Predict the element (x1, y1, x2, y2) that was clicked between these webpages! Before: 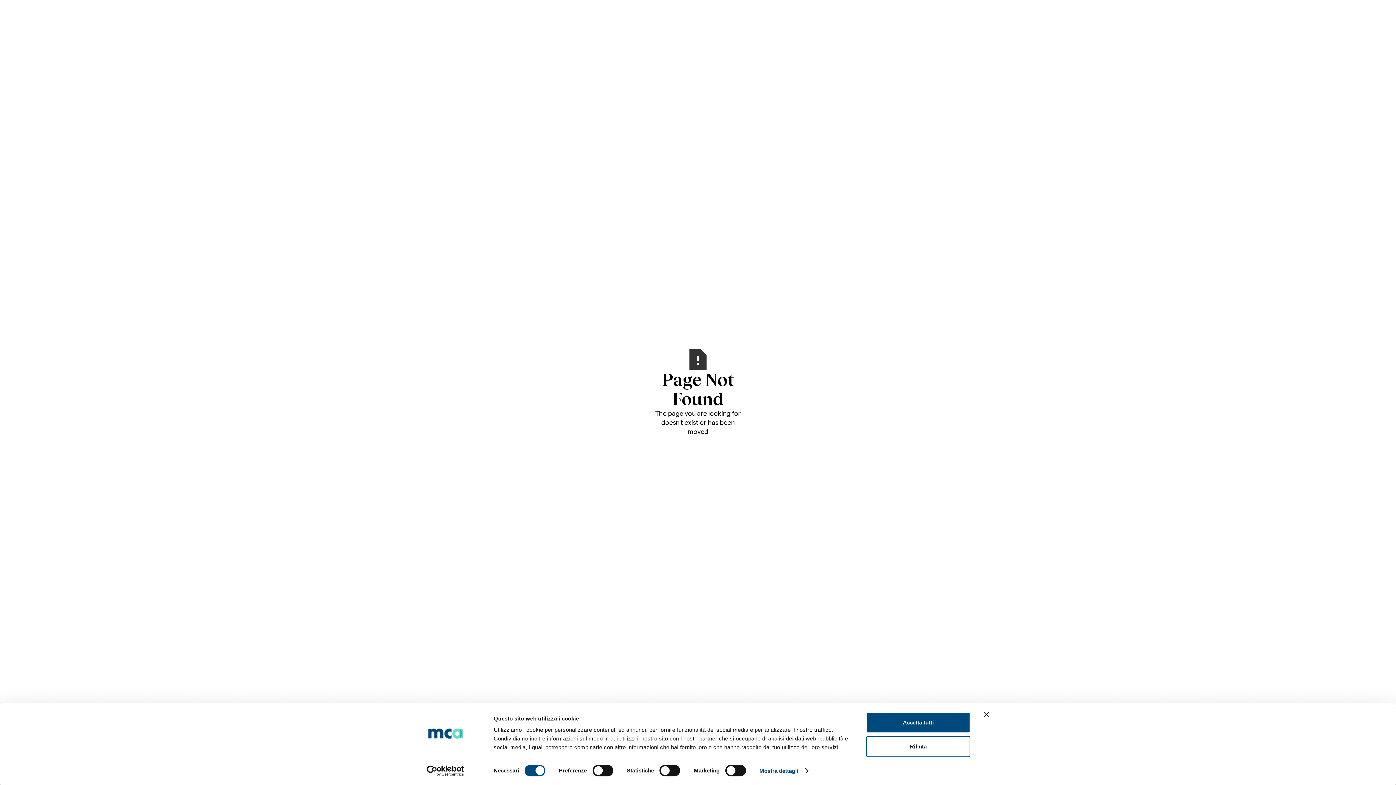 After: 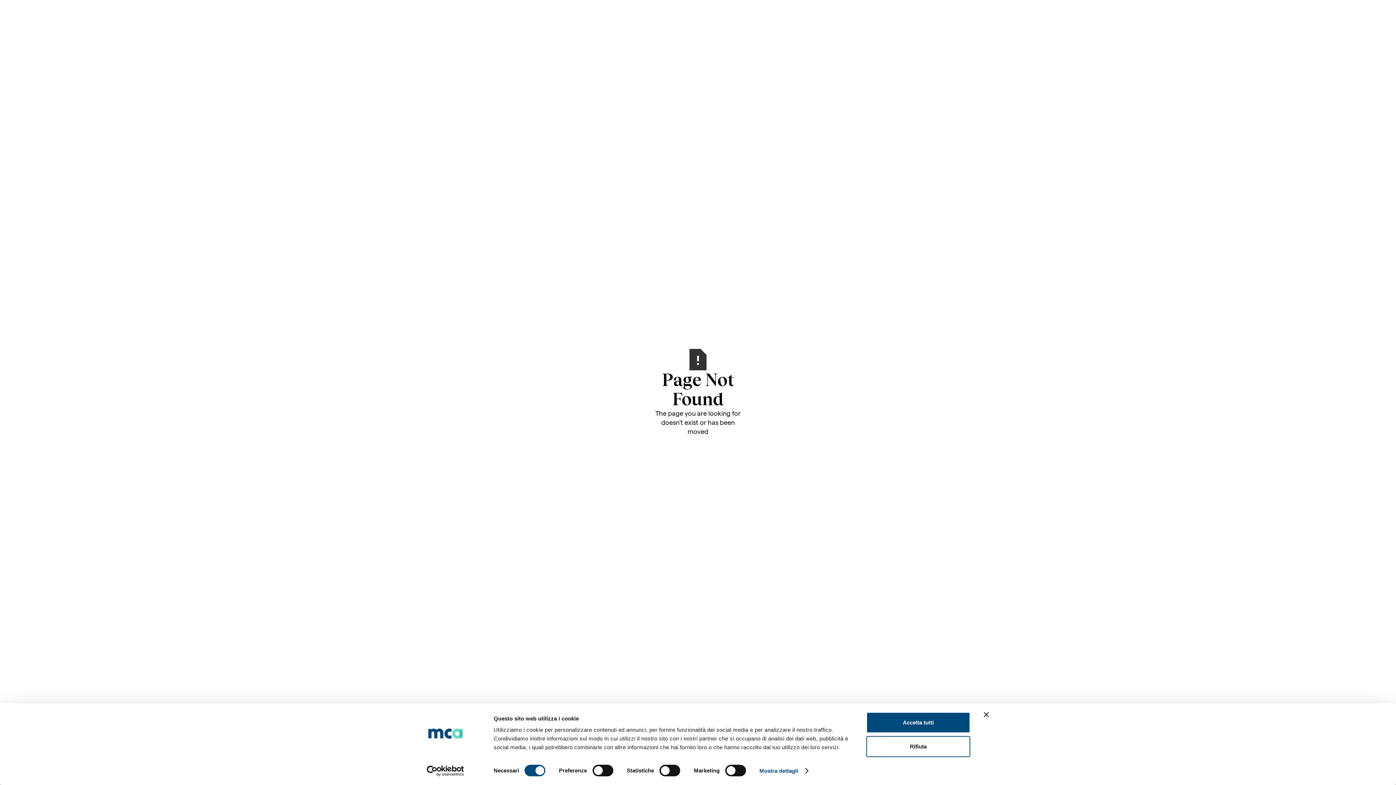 Action: label: Usercentrics Cookiebot - opens in a new window bbox: (413, 765, 477, 776)